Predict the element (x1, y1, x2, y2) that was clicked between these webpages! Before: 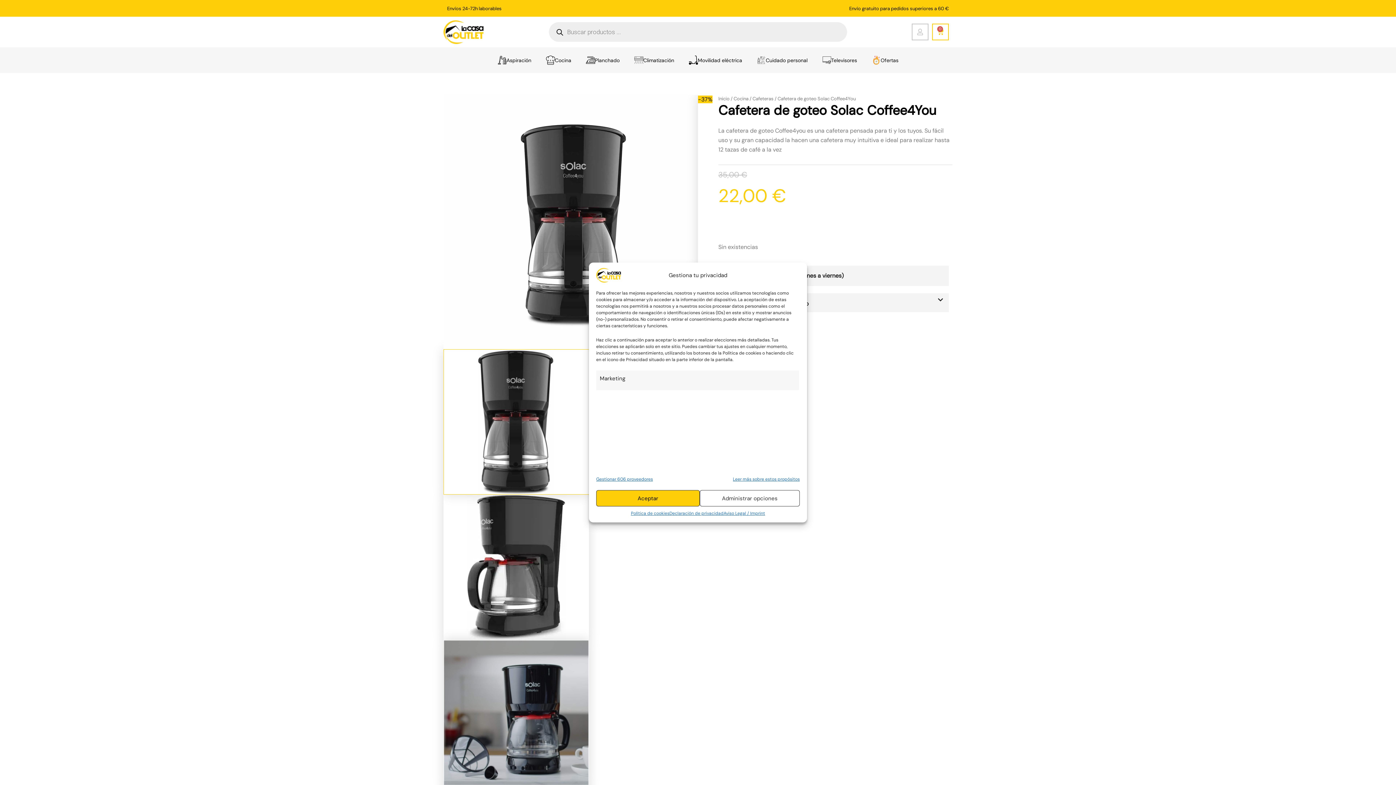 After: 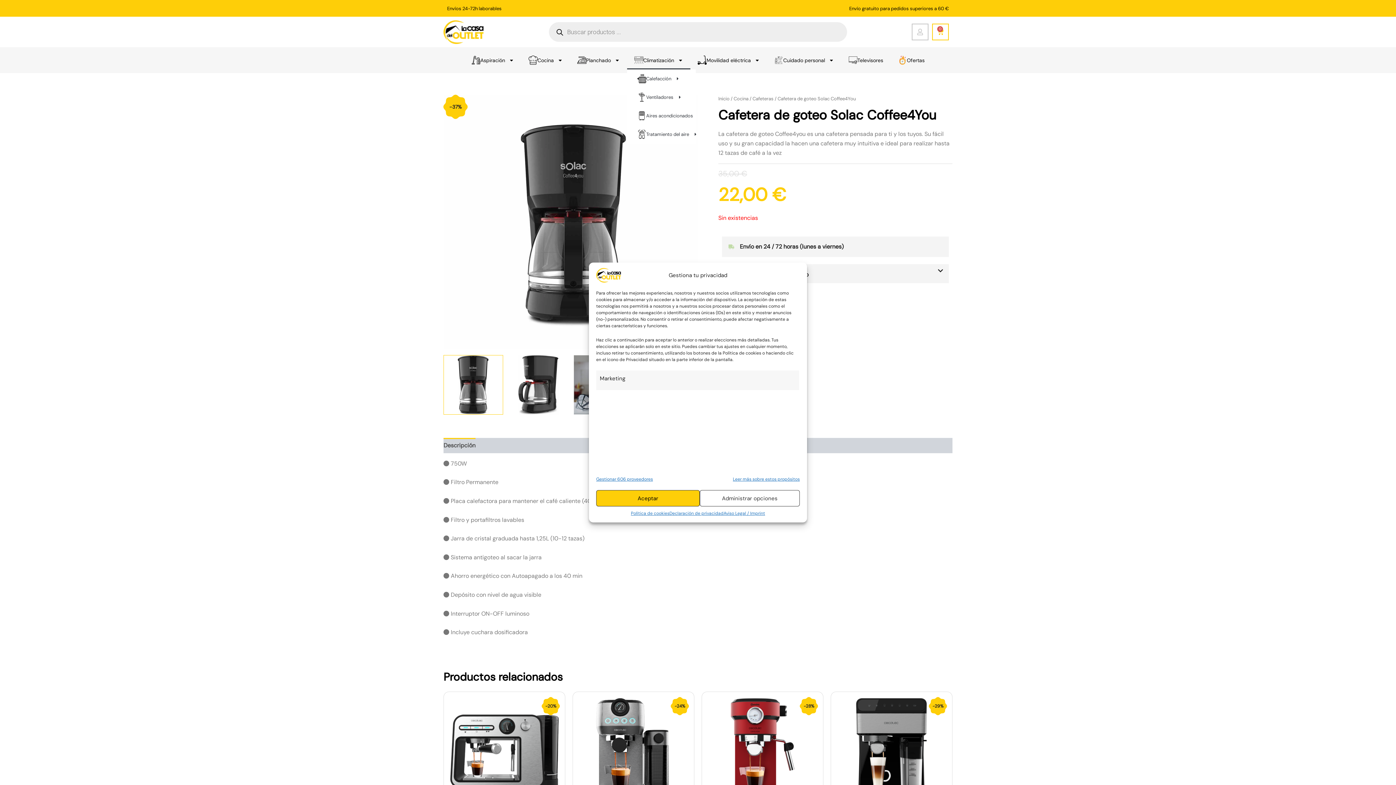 Action: label: Climatización bbox: (627, 50, 681, 69)